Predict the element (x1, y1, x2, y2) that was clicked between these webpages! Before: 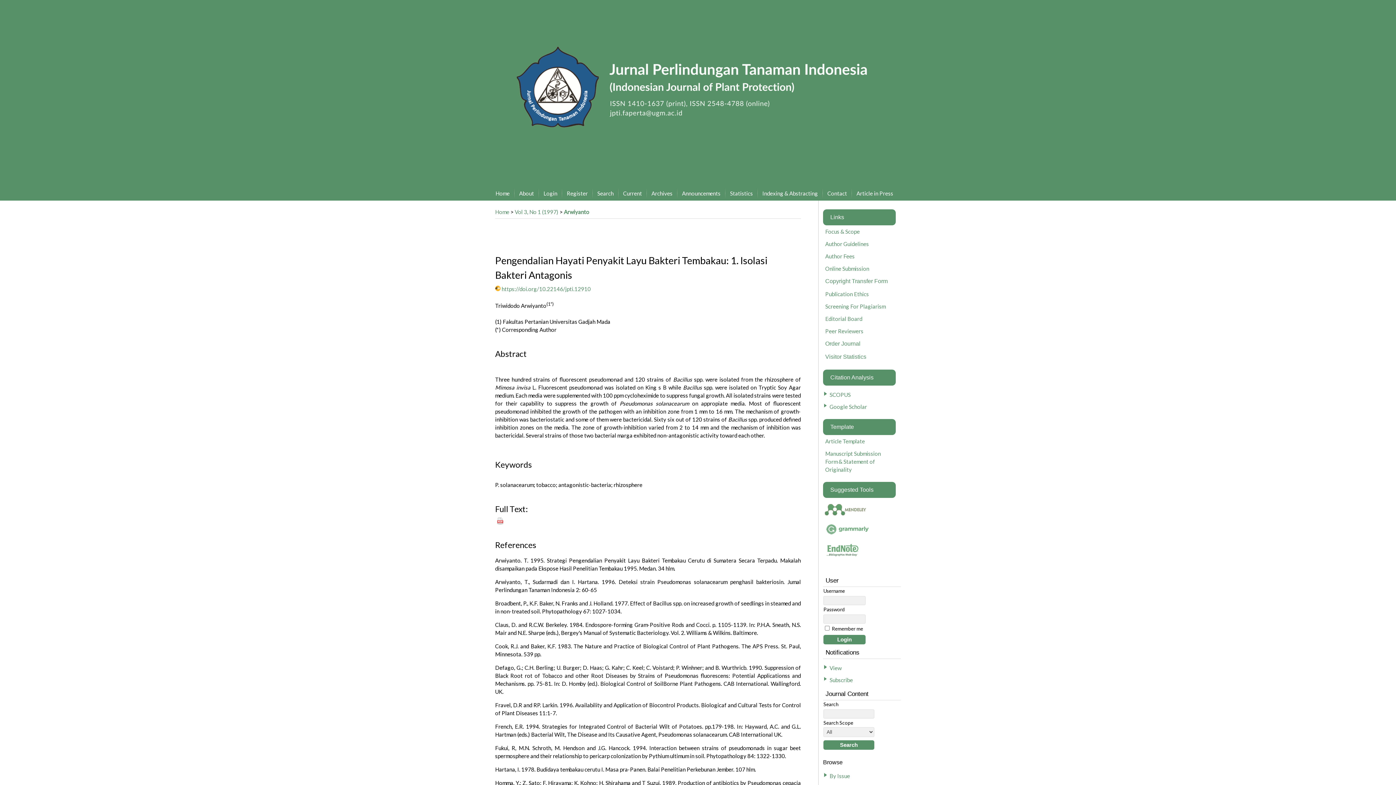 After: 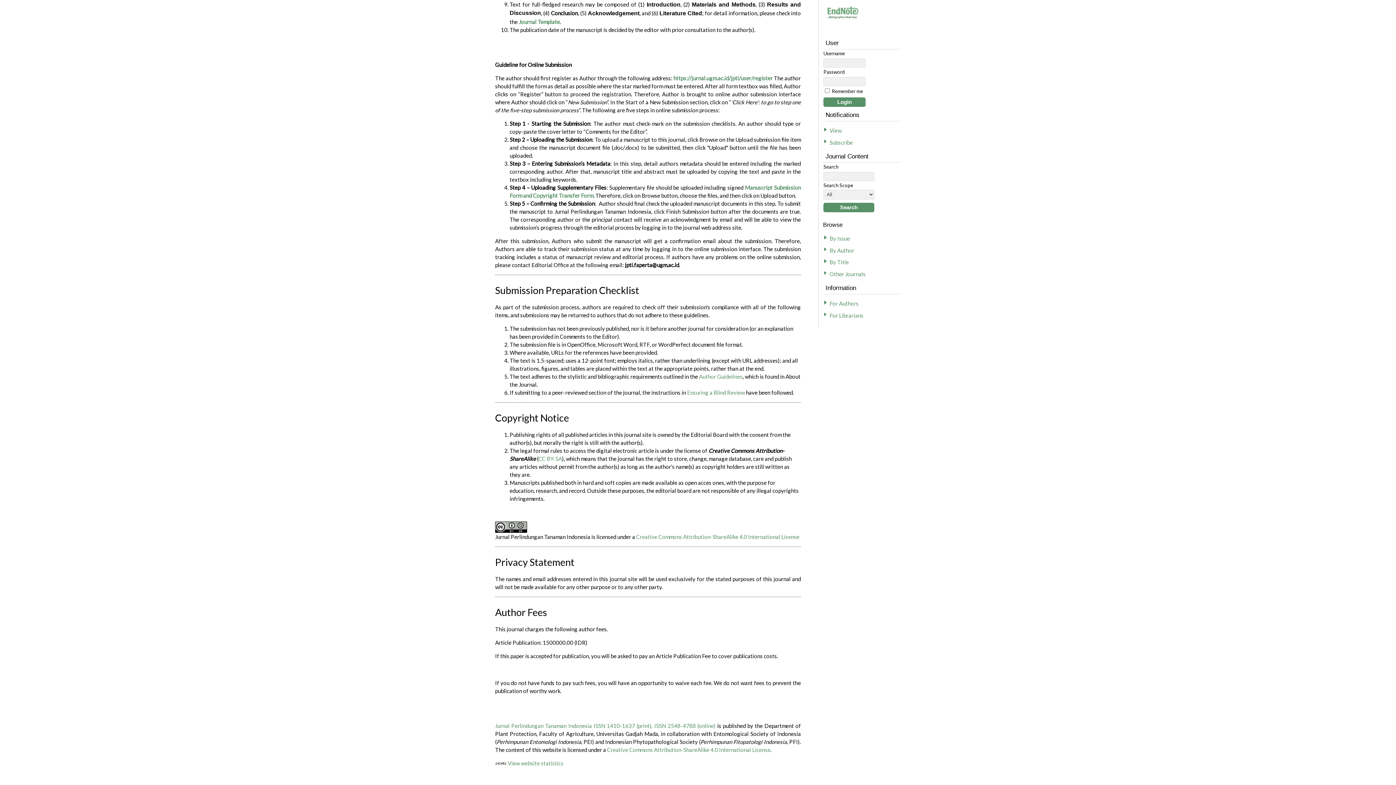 Action: label: Author Fees bbox: (825, 253, 854, 259)